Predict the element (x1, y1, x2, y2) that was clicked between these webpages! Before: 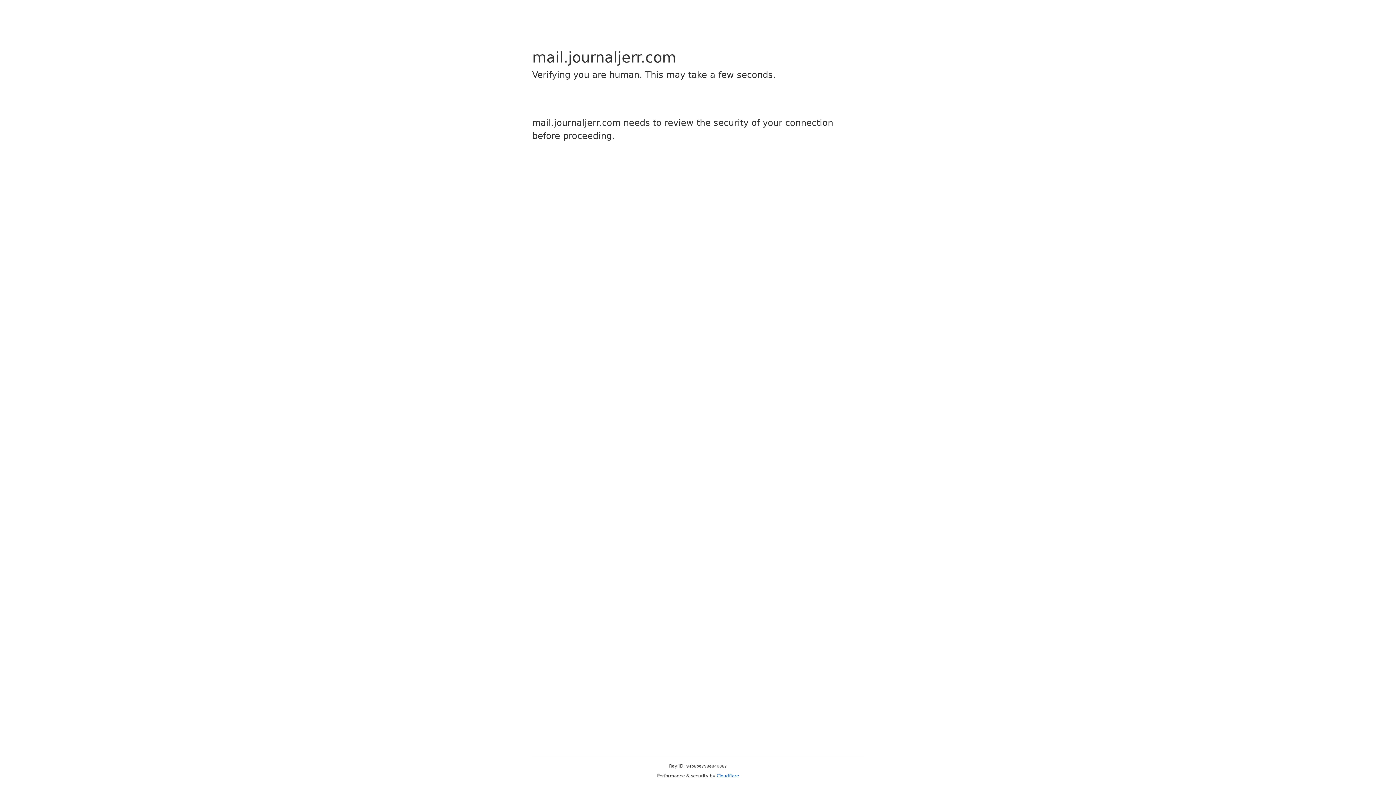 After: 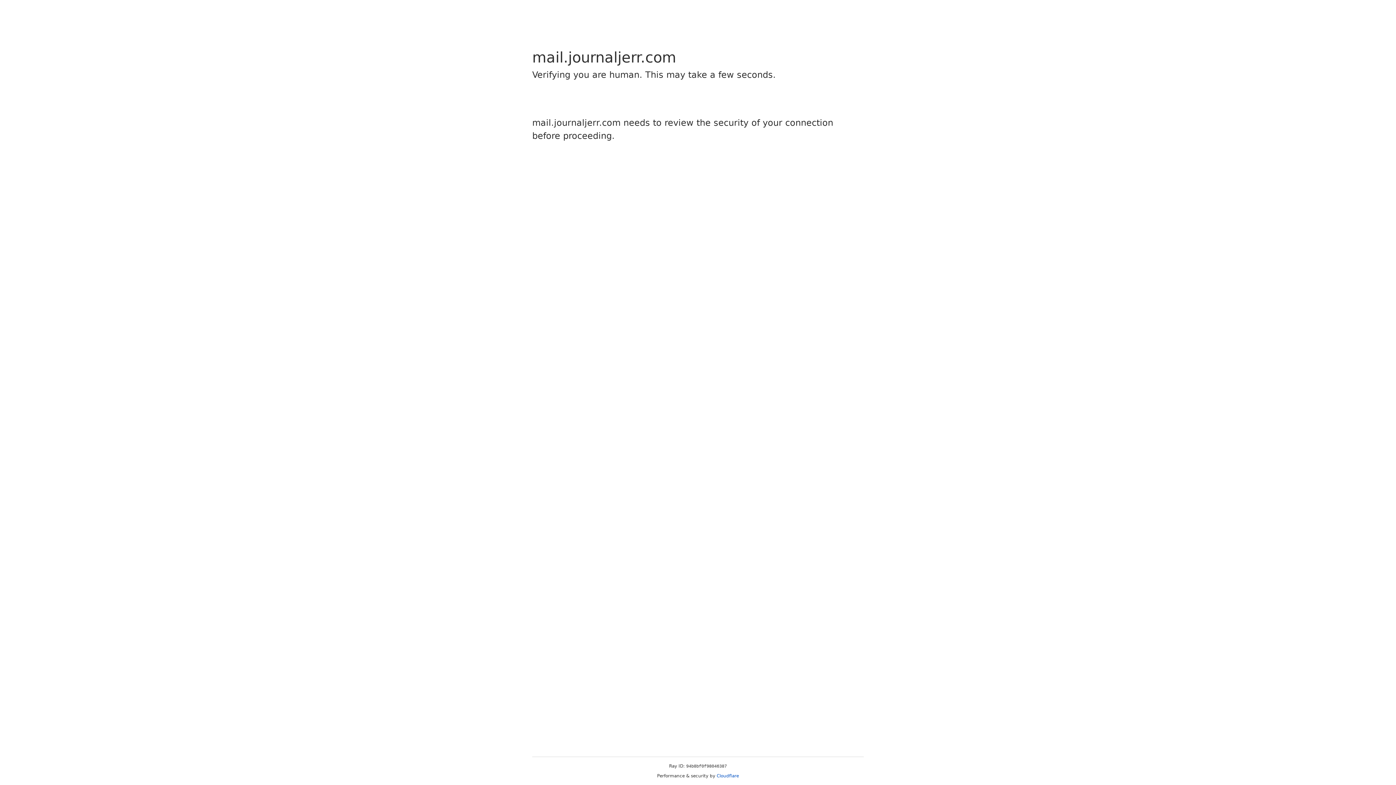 Action: label: Cloudflare bbox: (716, 773, 739, 778)